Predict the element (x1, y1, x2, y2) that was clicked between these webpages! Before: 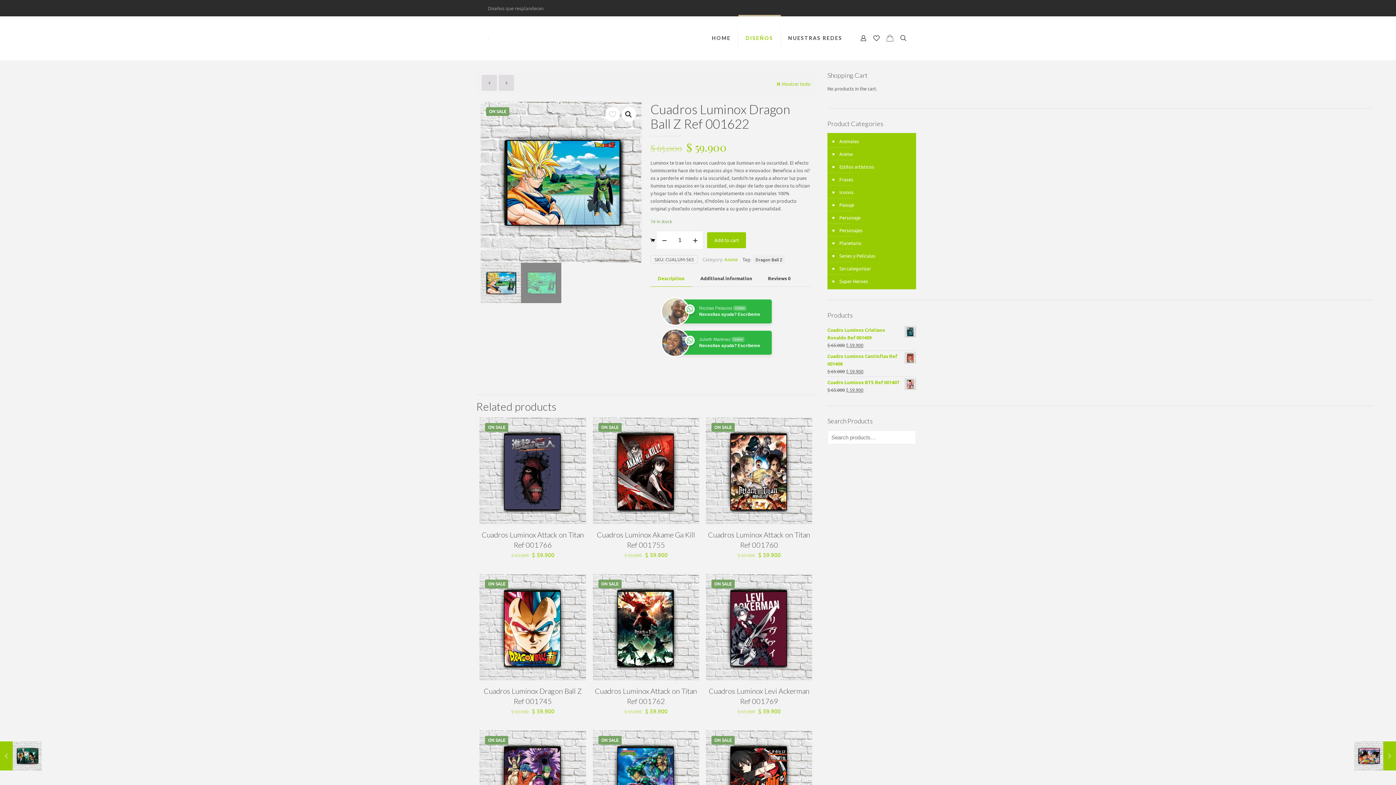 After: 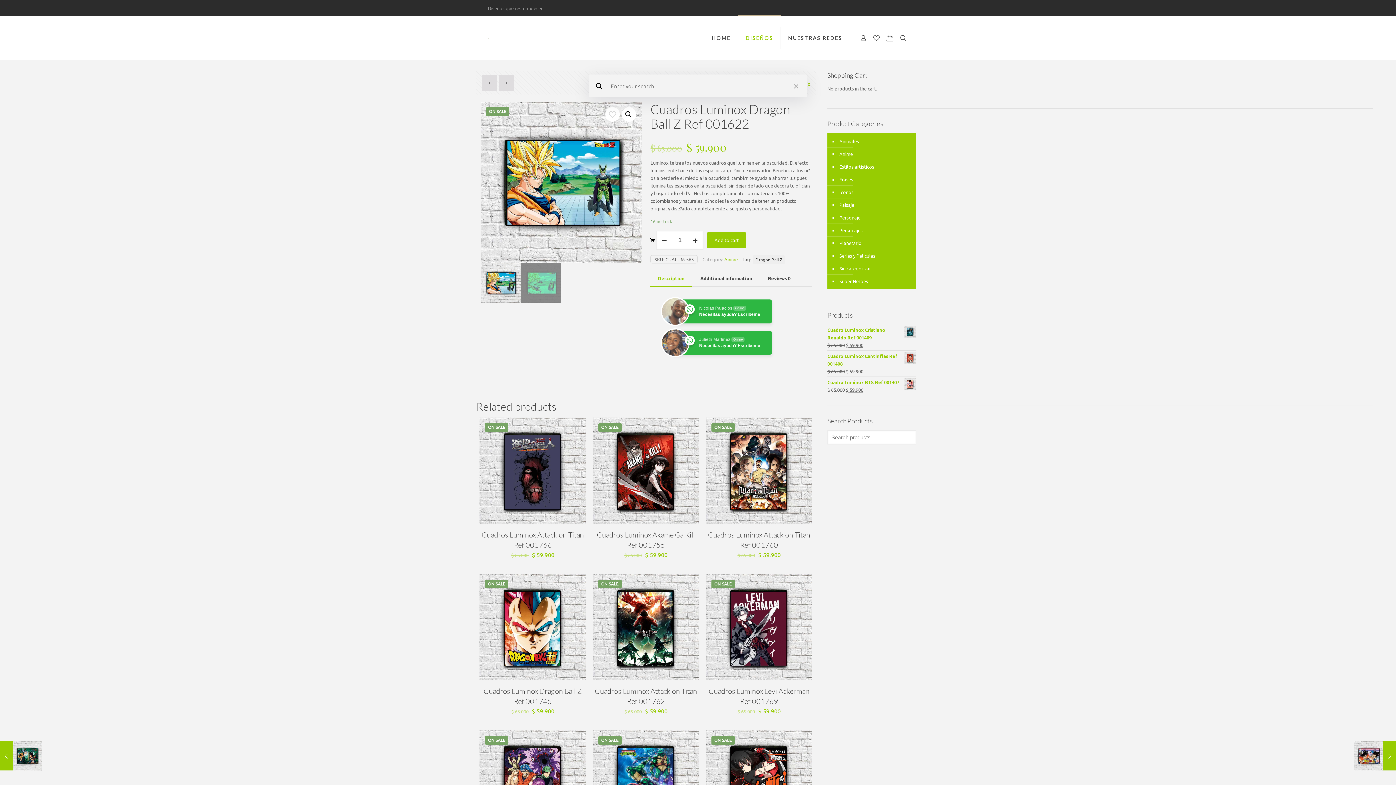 Action: bbox: (898, 33, 908, 42)